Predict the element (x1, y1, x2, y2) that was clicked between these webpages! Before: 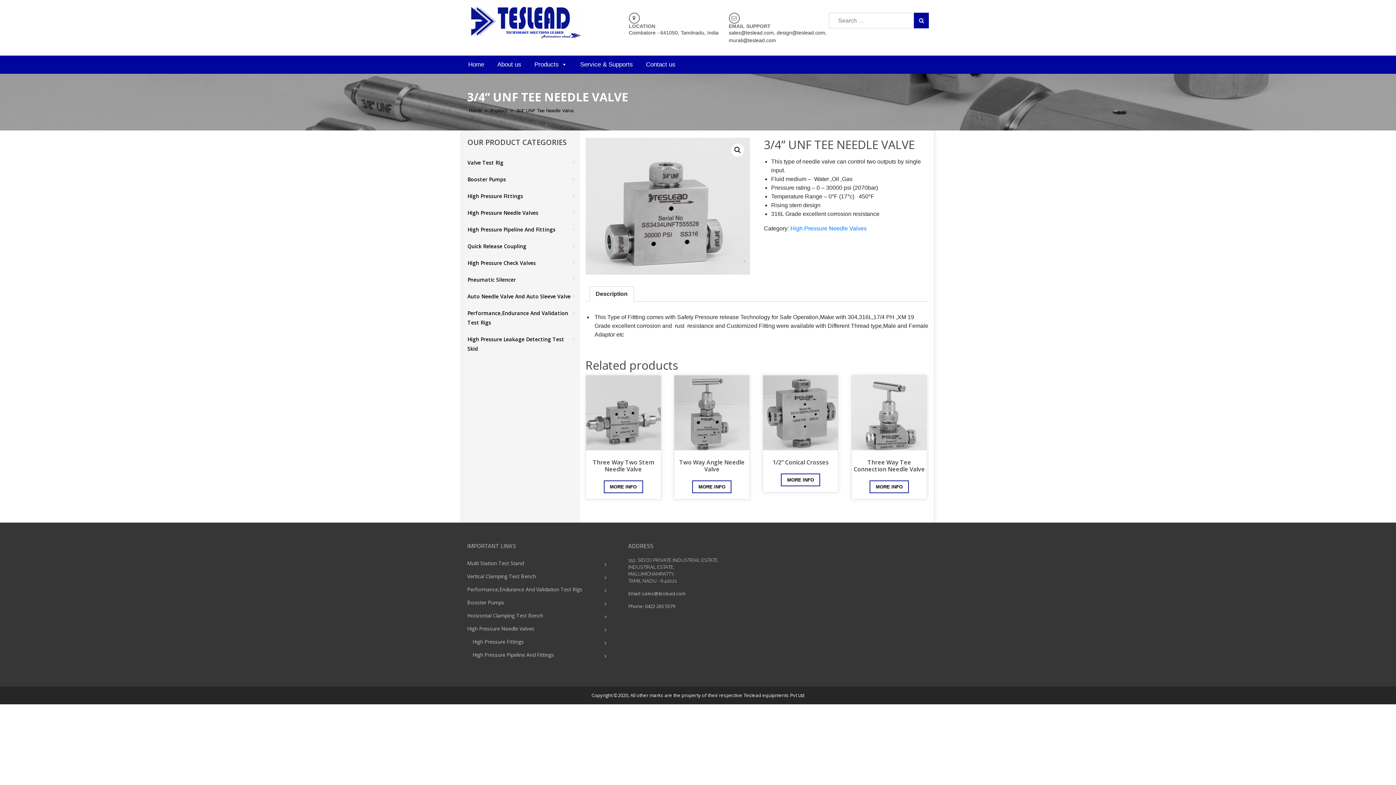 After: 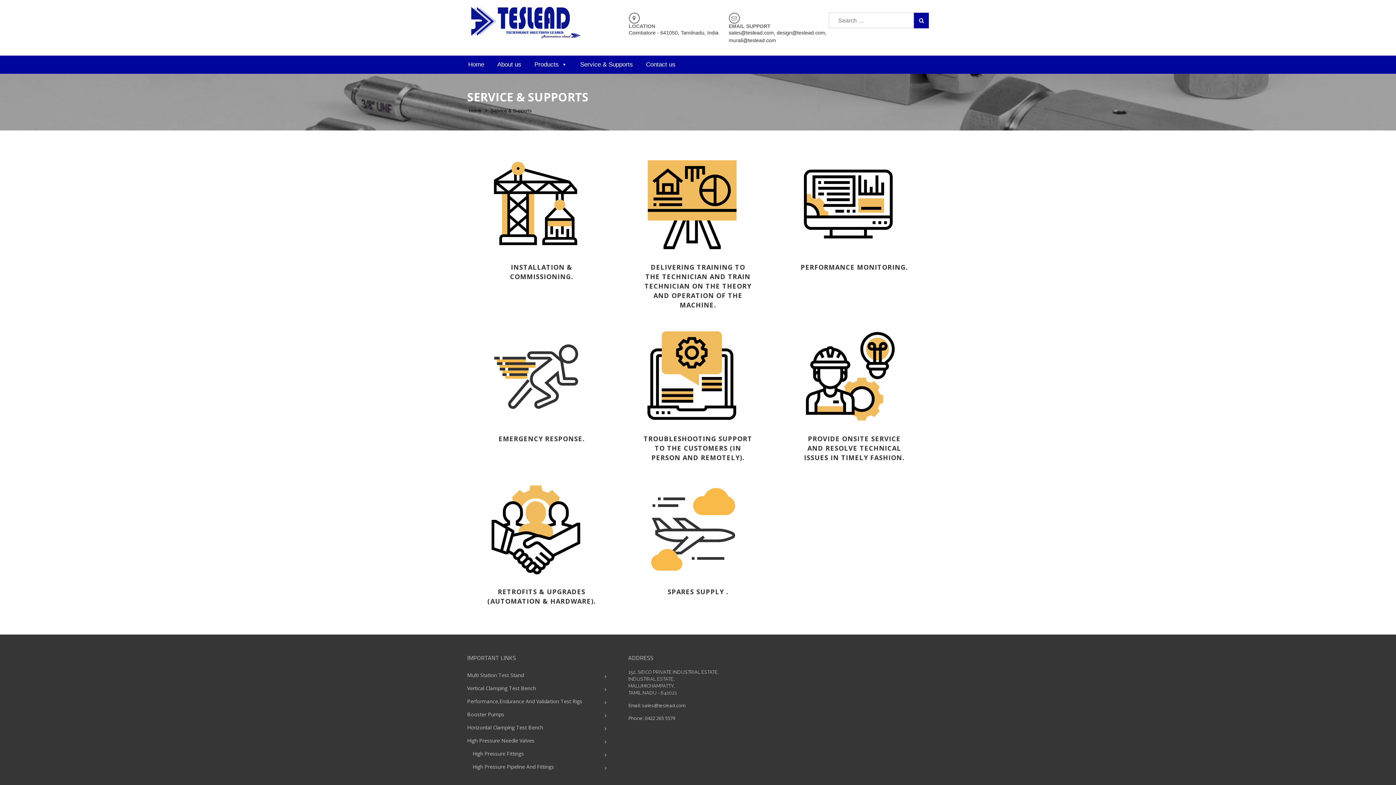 Action: bbox: (573, 55, 639, 73) label: Service & Supports